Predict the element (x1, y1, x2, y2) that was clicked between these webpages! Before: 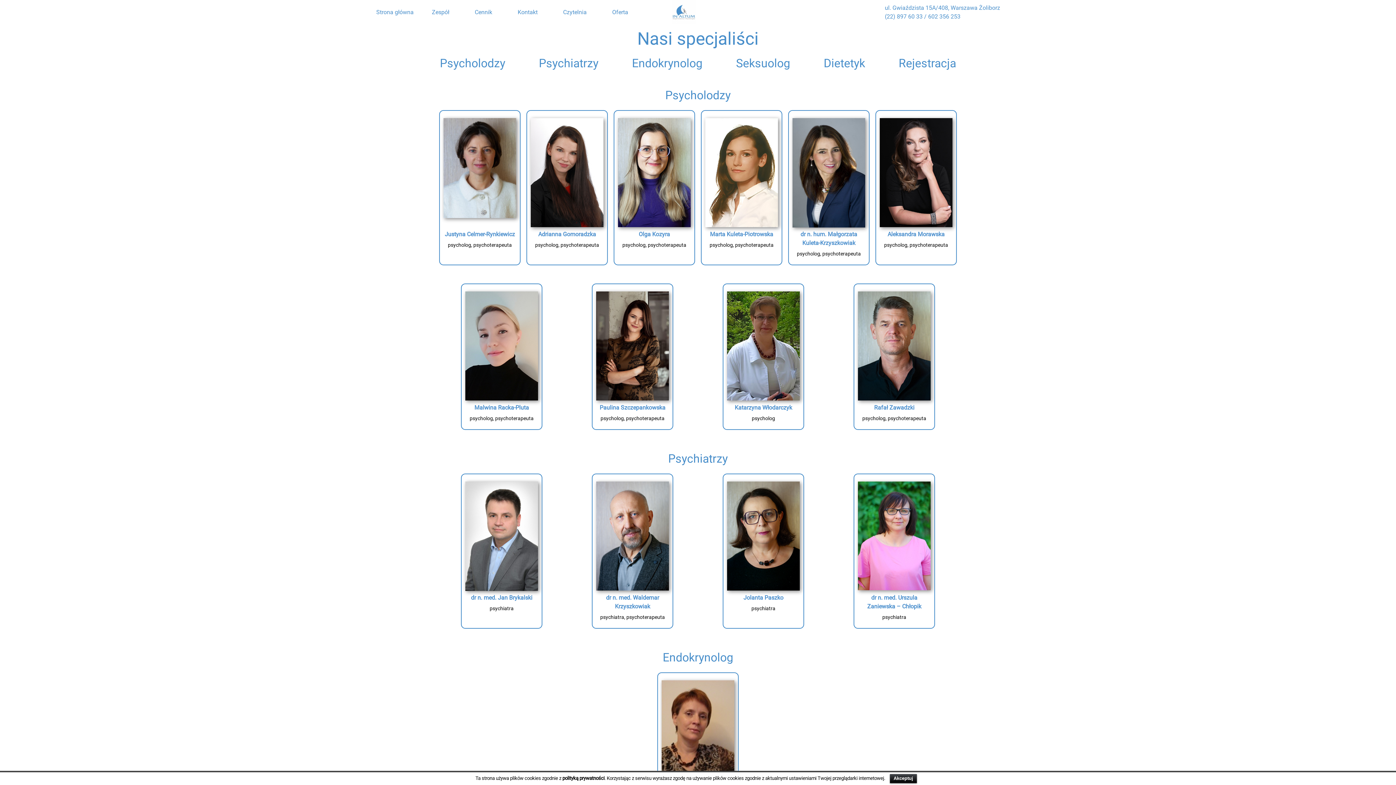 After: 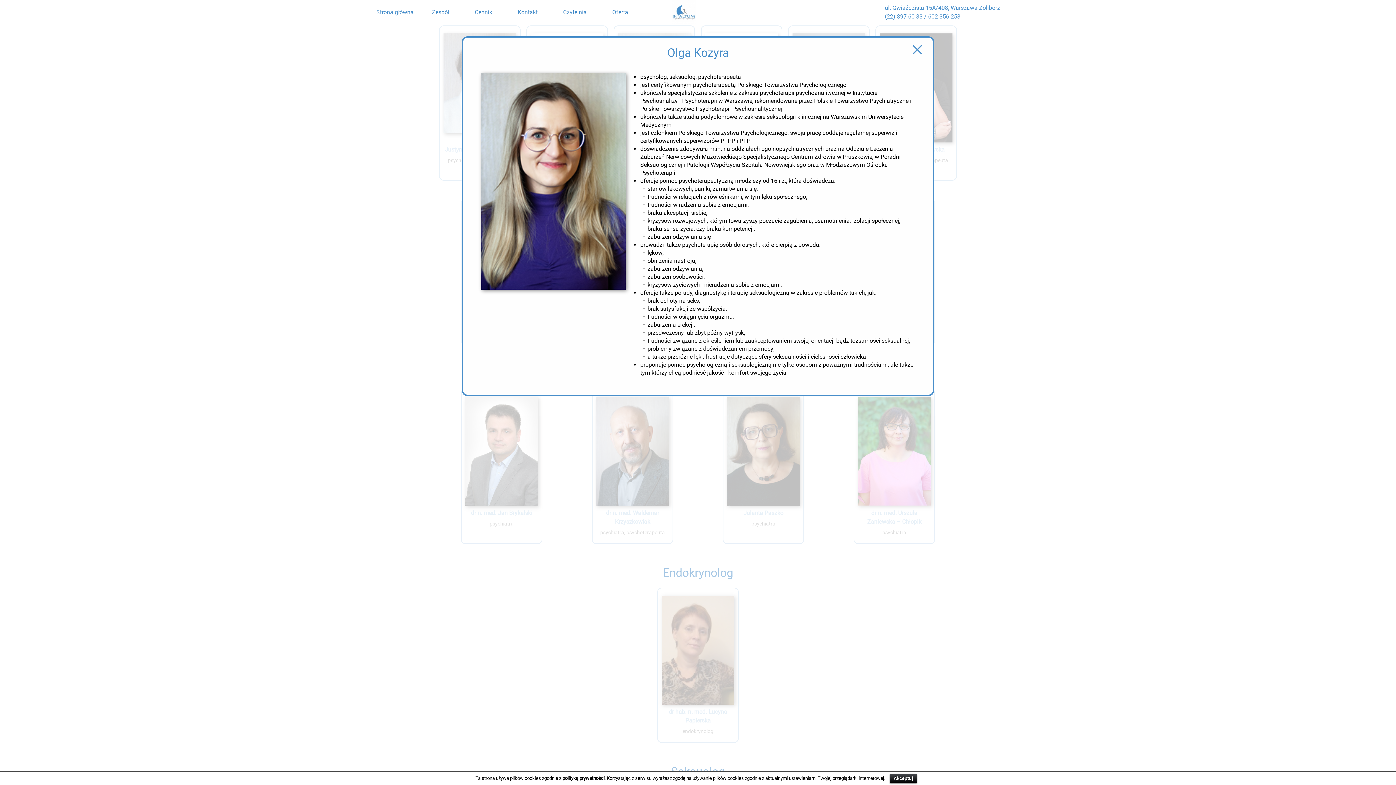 Action: label: Olga Kozyra bbox: (638, 230, 670, 237)